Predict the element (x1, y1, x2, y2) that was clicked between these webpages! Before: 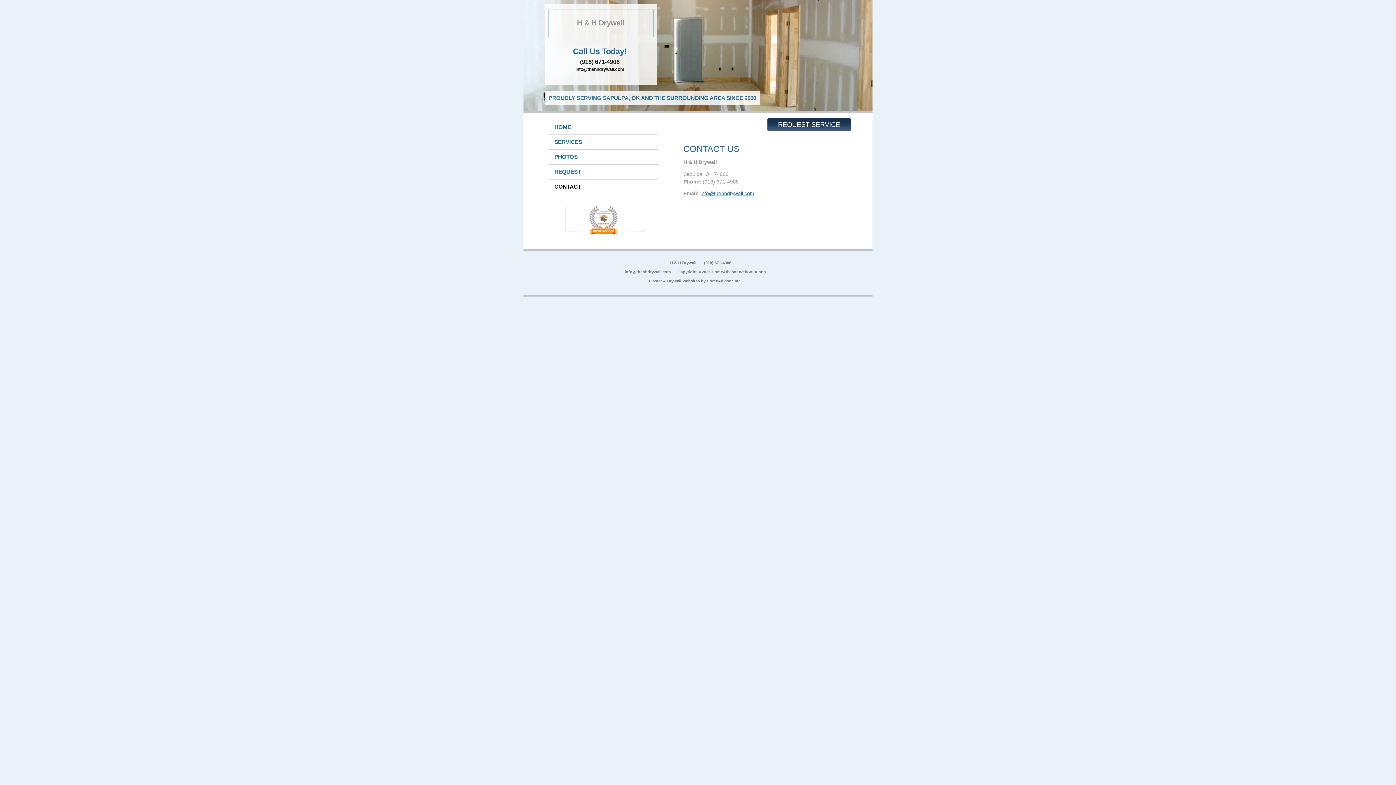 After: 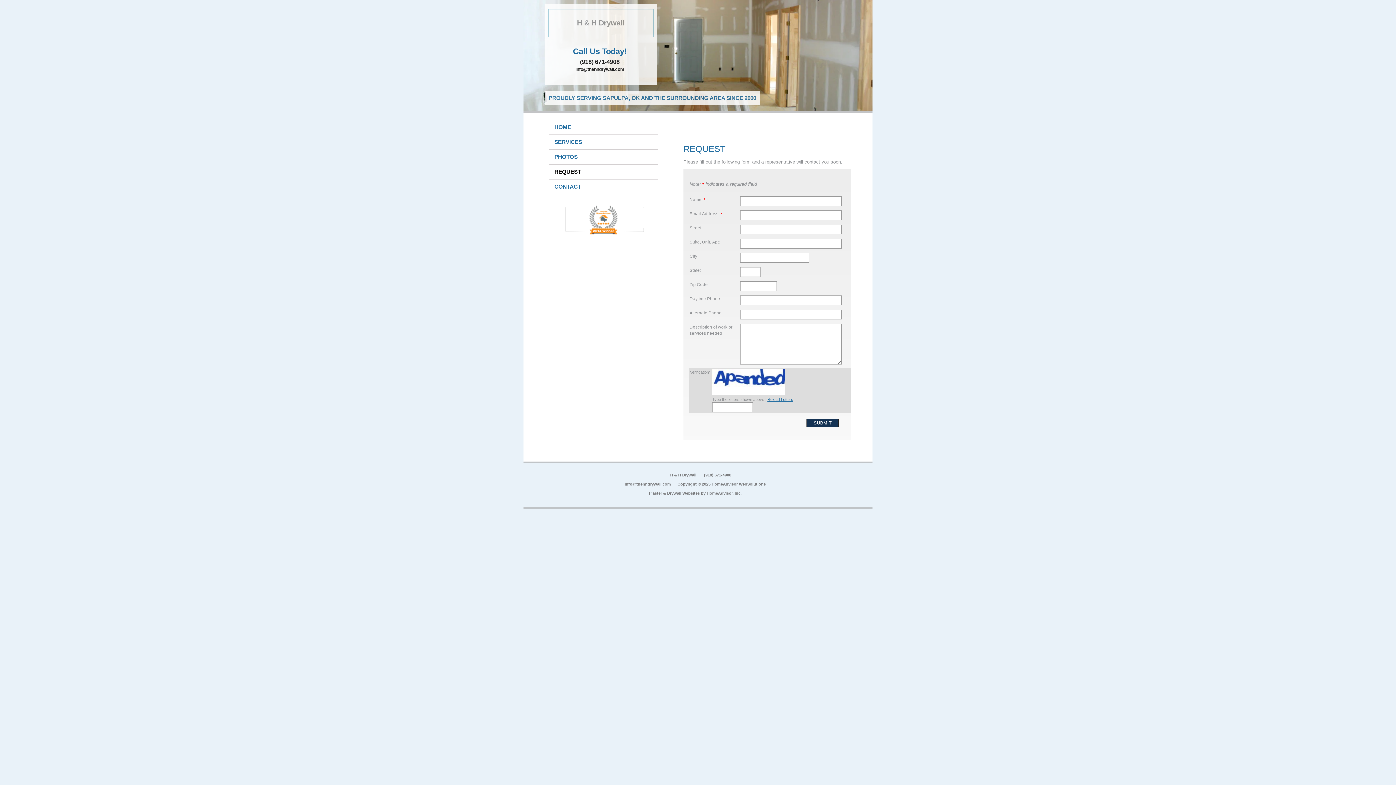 Action: label: REQUEST SERVICE bbox: (778, 121, 840, 128)